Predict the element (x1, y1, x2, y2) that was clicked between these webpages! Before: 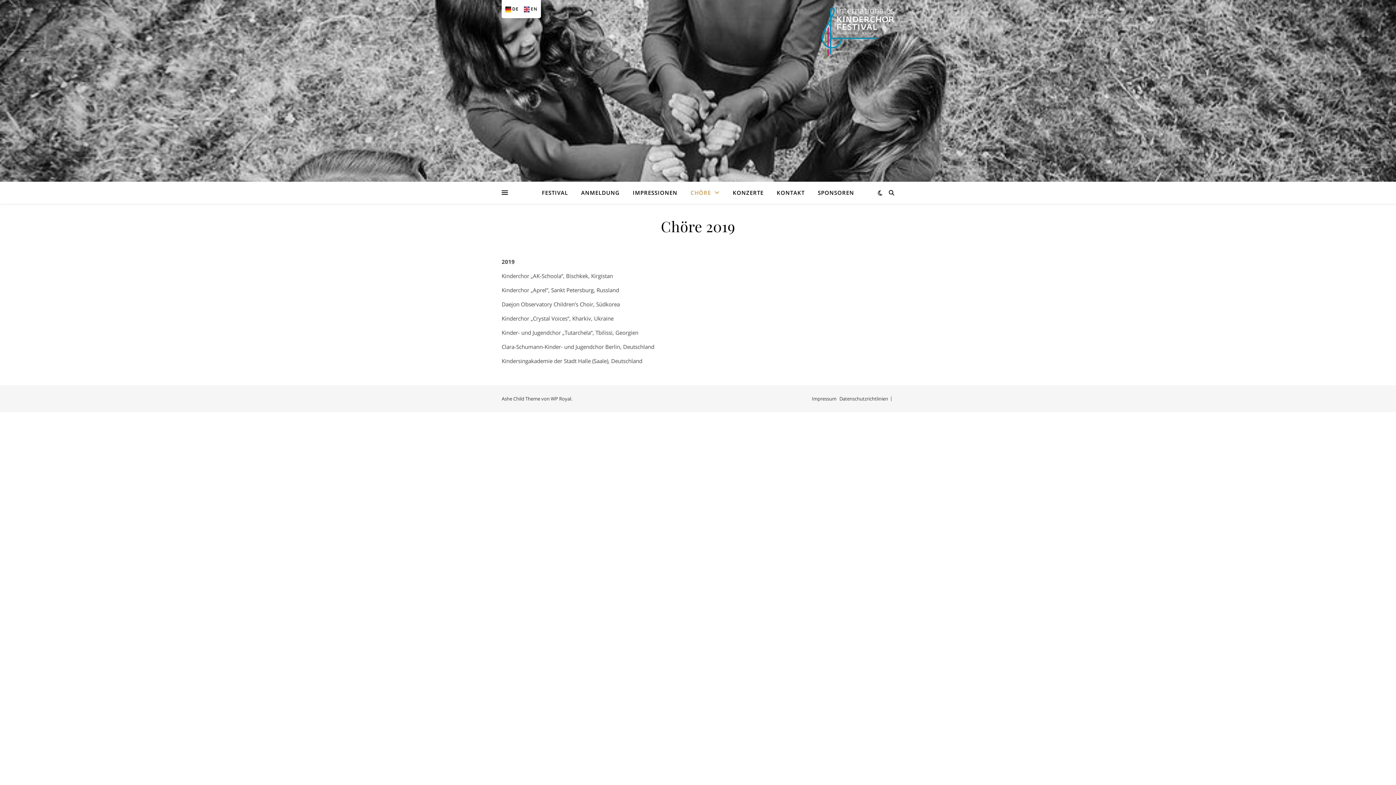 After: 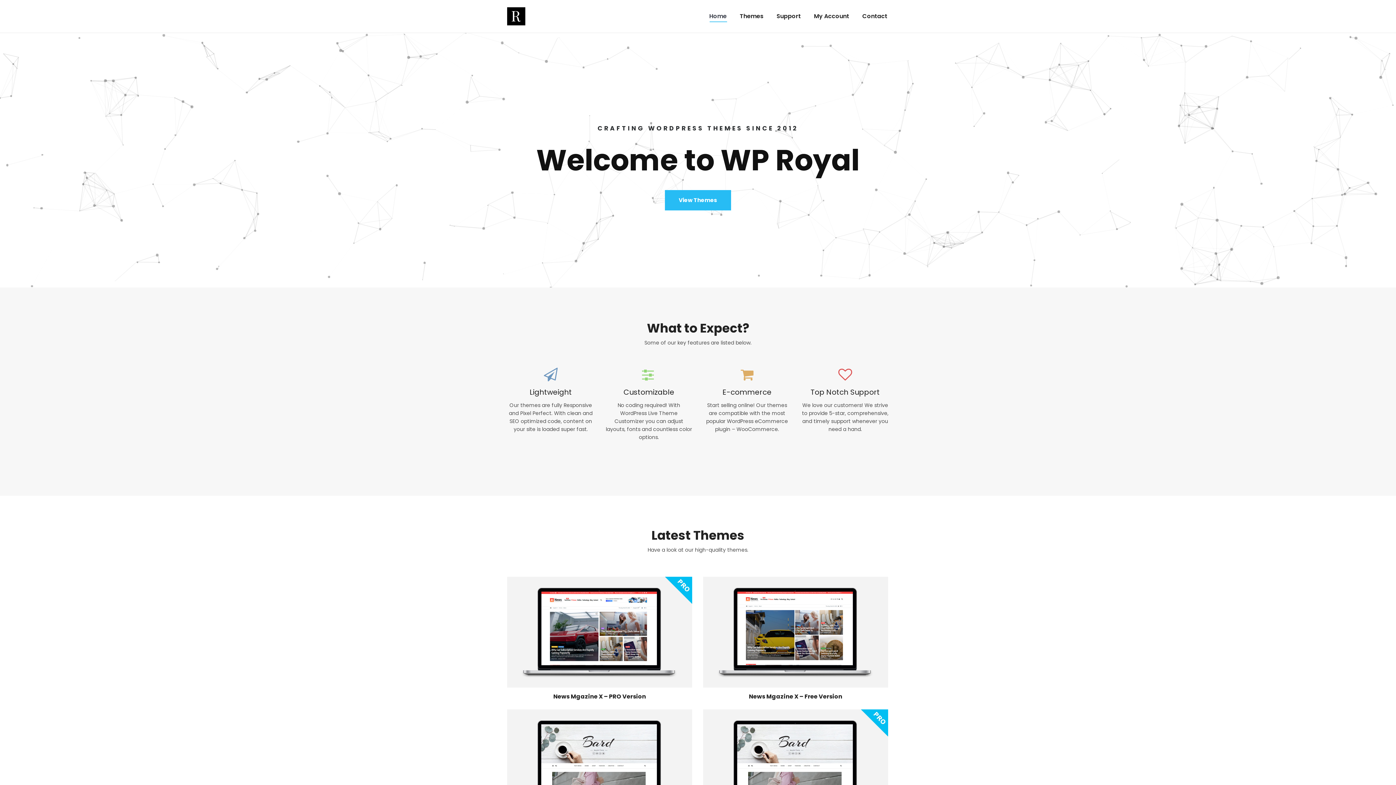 Action: bbox: (550, 395, 571, 402) label: WP Royal